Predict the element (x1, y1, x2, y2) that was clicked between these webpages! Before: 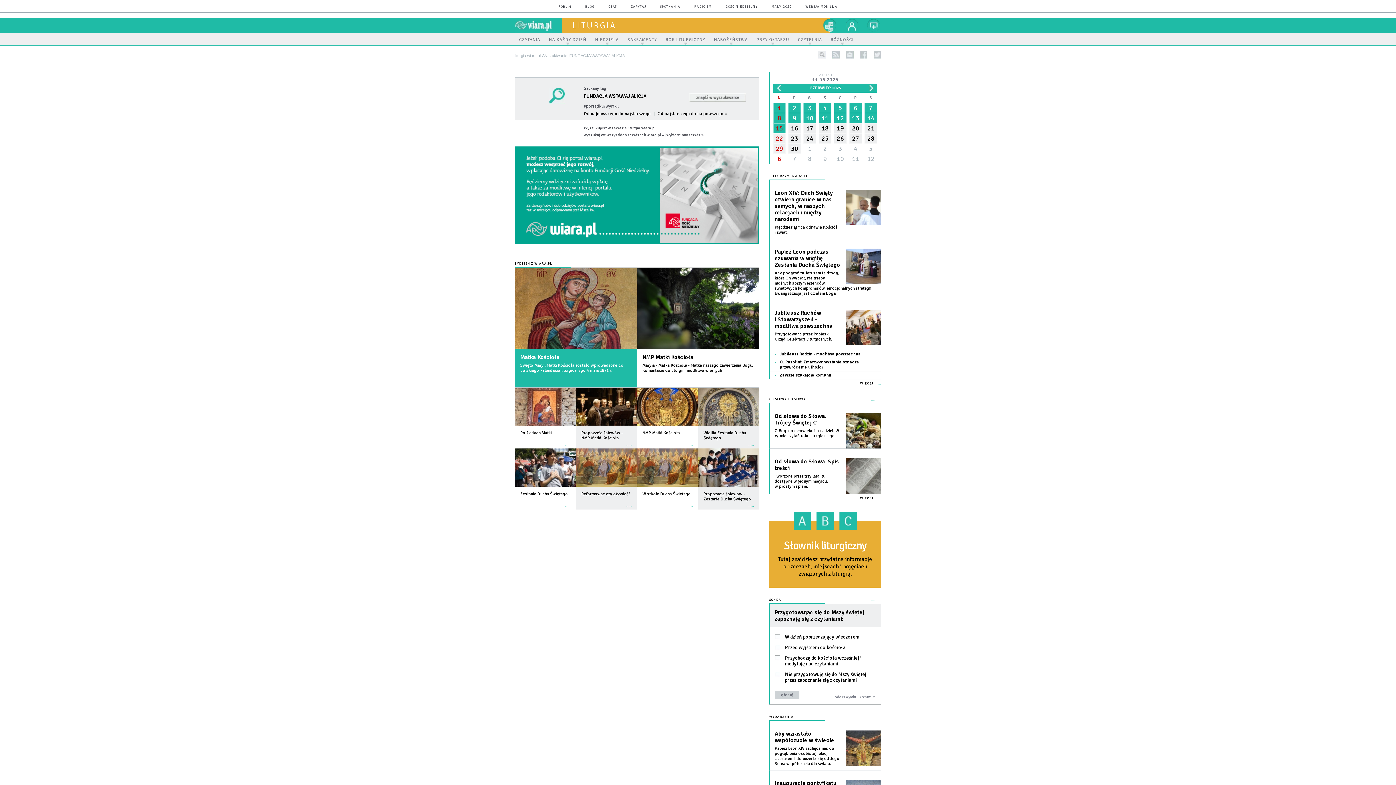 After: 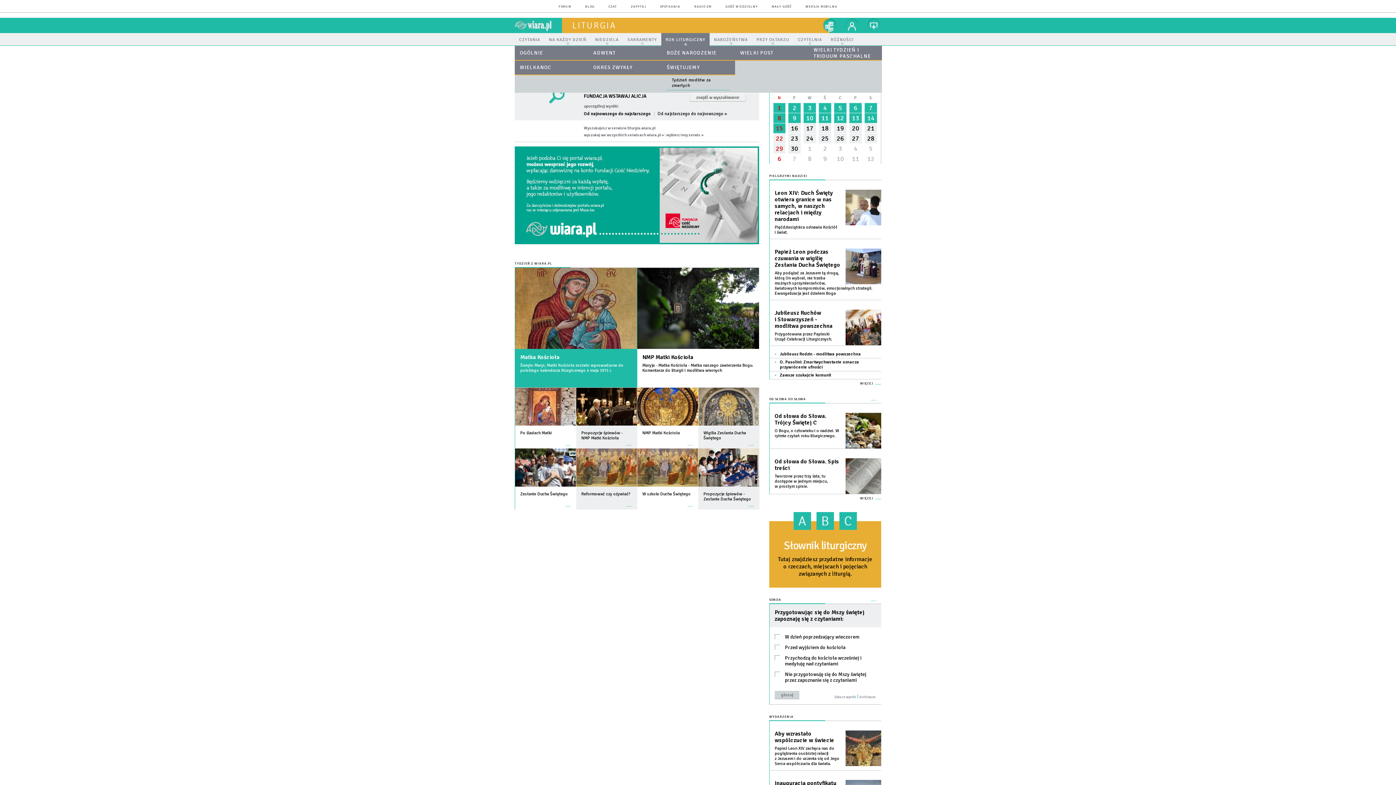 Action: bbox: (661, 33, 709, 46) label: ROK LITURGICZNY